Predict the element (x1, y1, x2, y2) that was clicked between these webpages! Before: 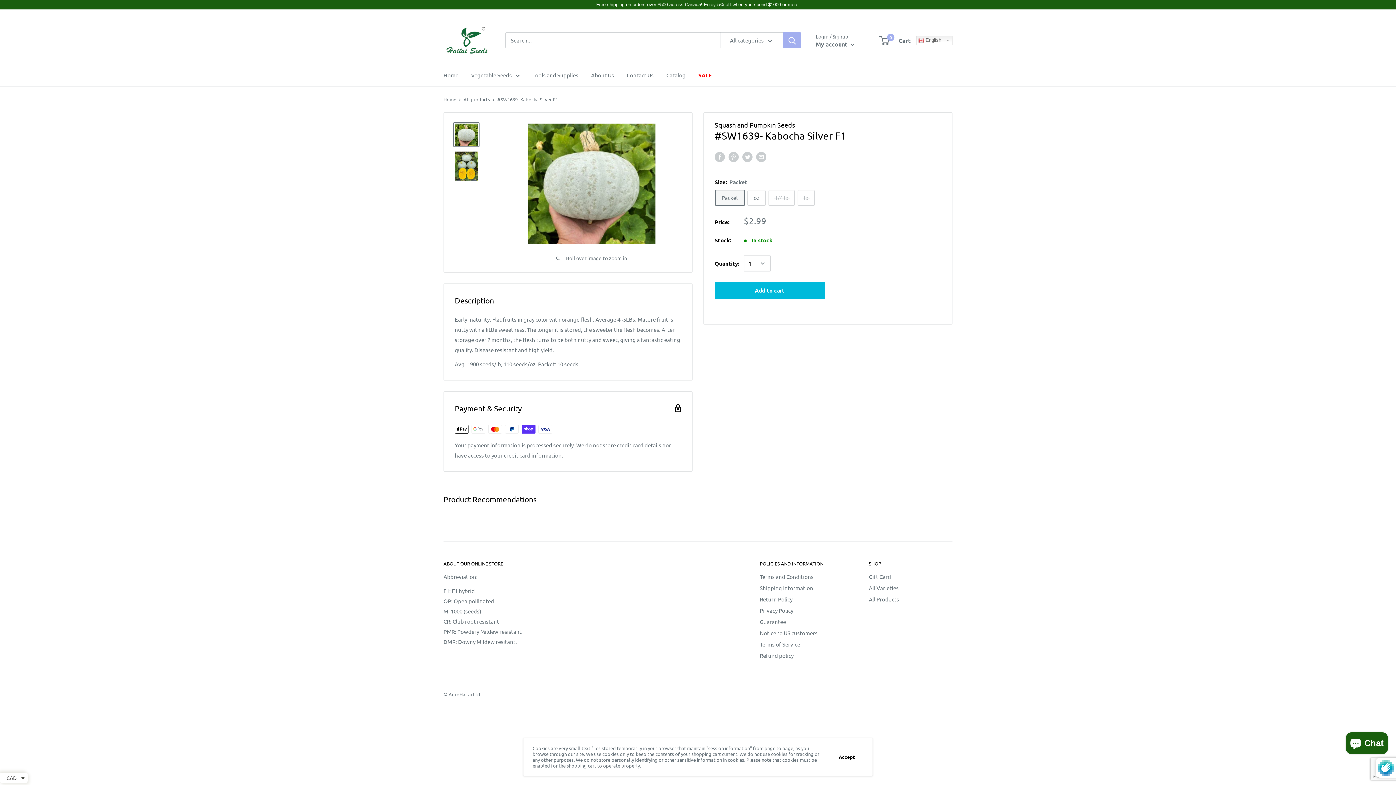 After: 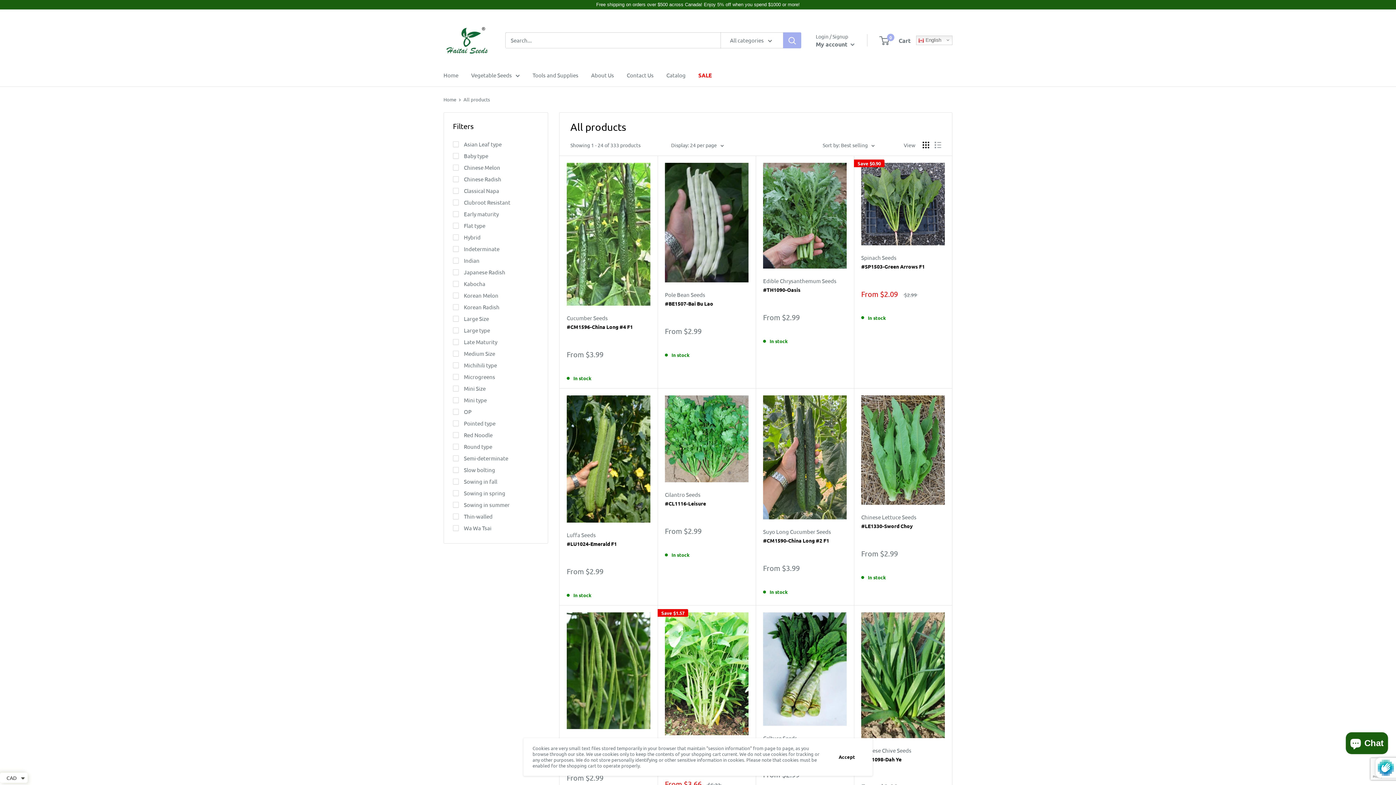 Action: label: All Products bbox: (869, 584, 952, 595)